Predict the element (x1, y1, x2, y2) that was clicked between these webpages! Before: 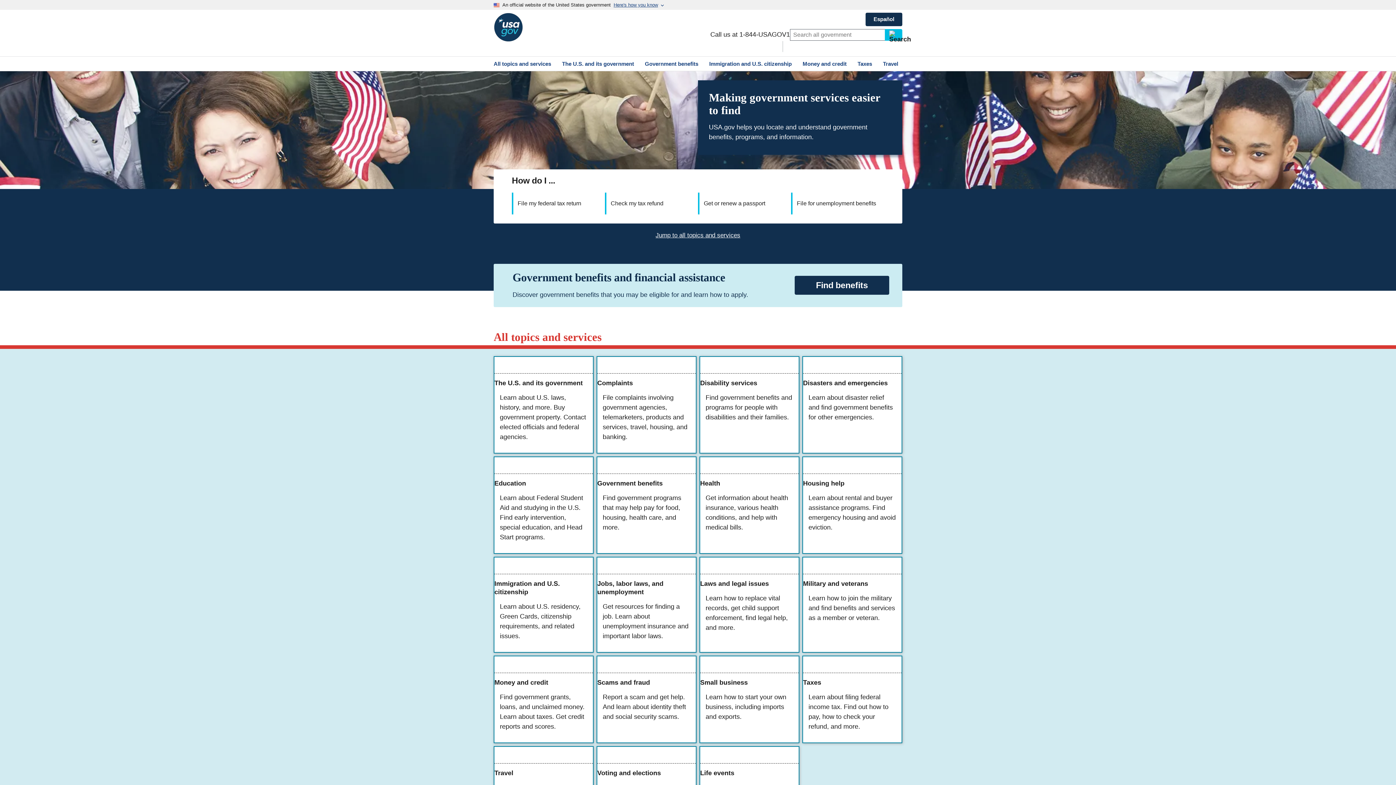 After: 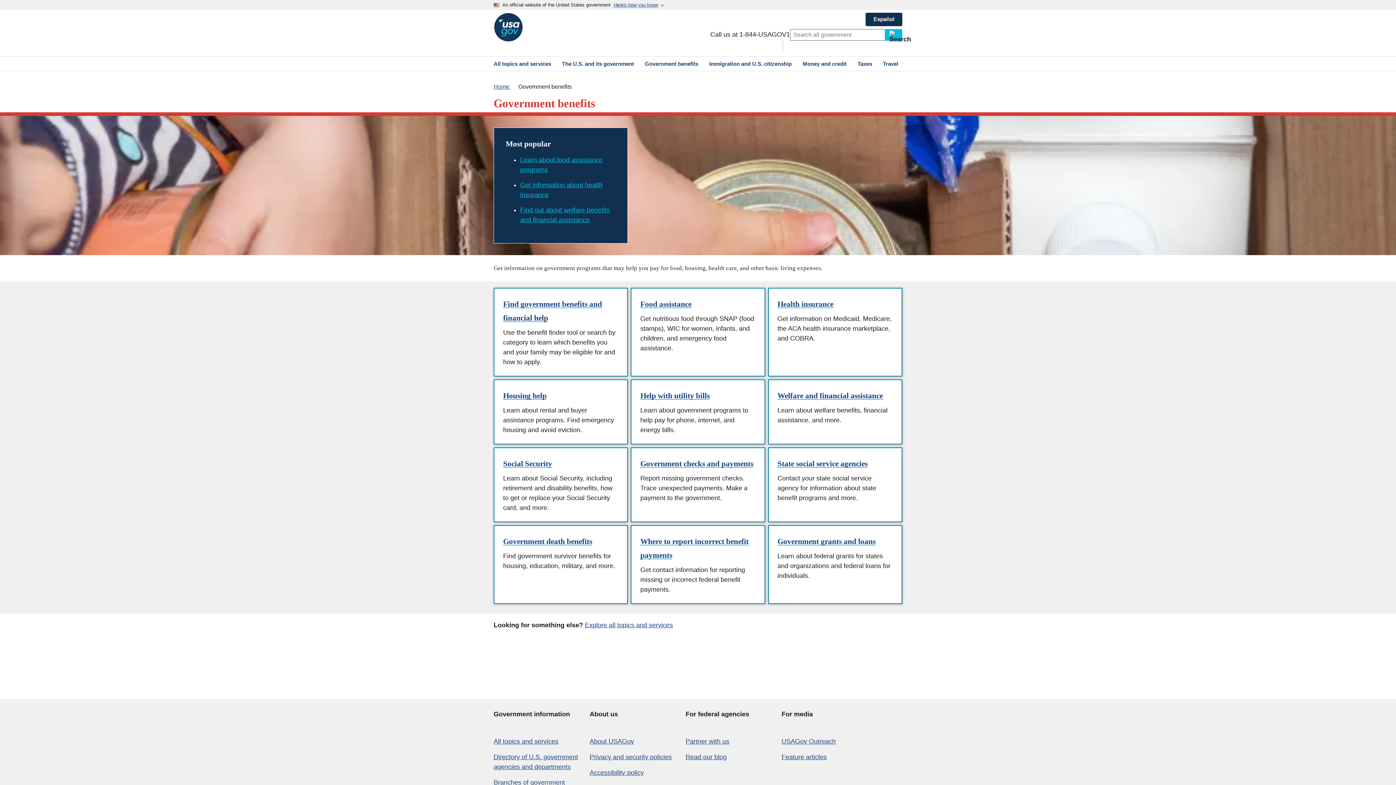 Action: bbox: (597, 457, 696, 553) label: Government benefits

Find government programs that may help pay for food, housing, health care, and more.